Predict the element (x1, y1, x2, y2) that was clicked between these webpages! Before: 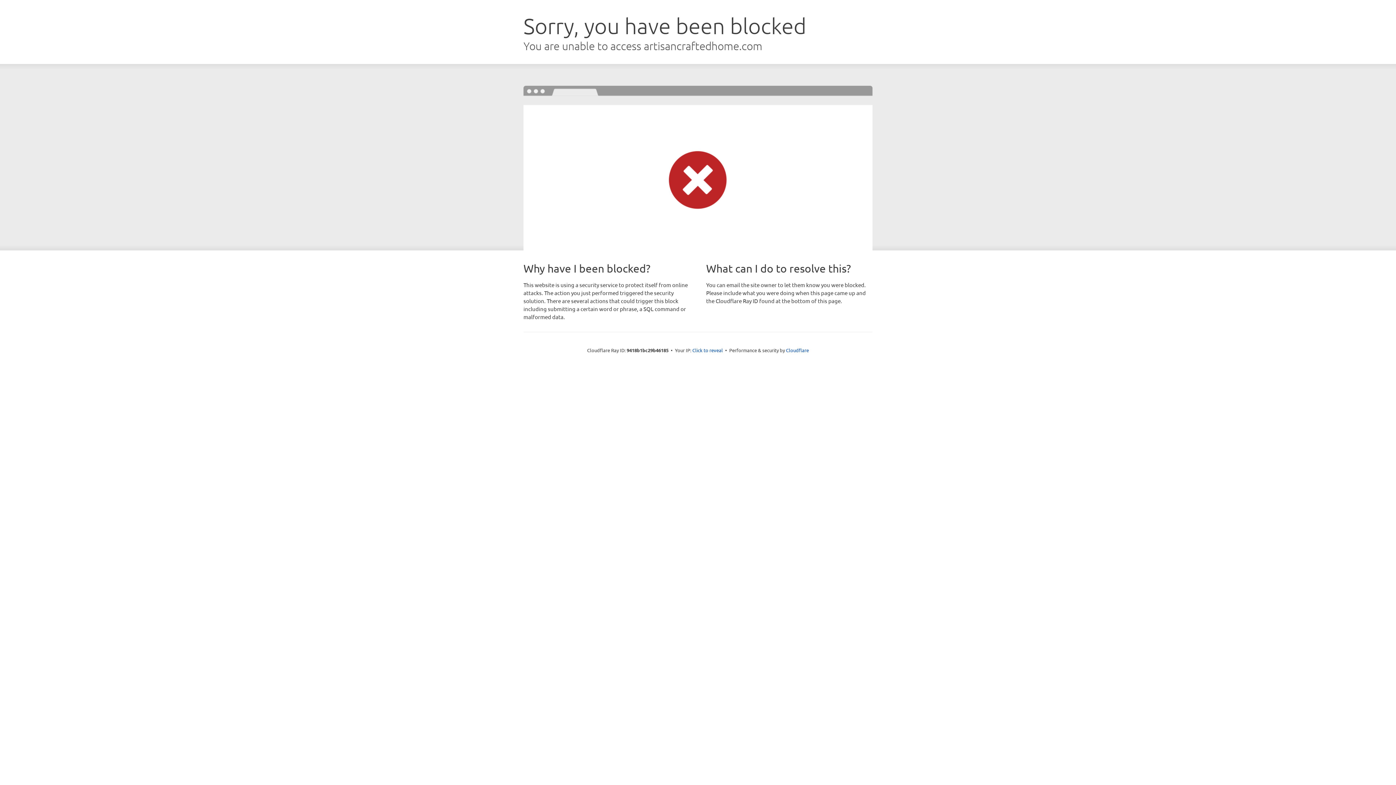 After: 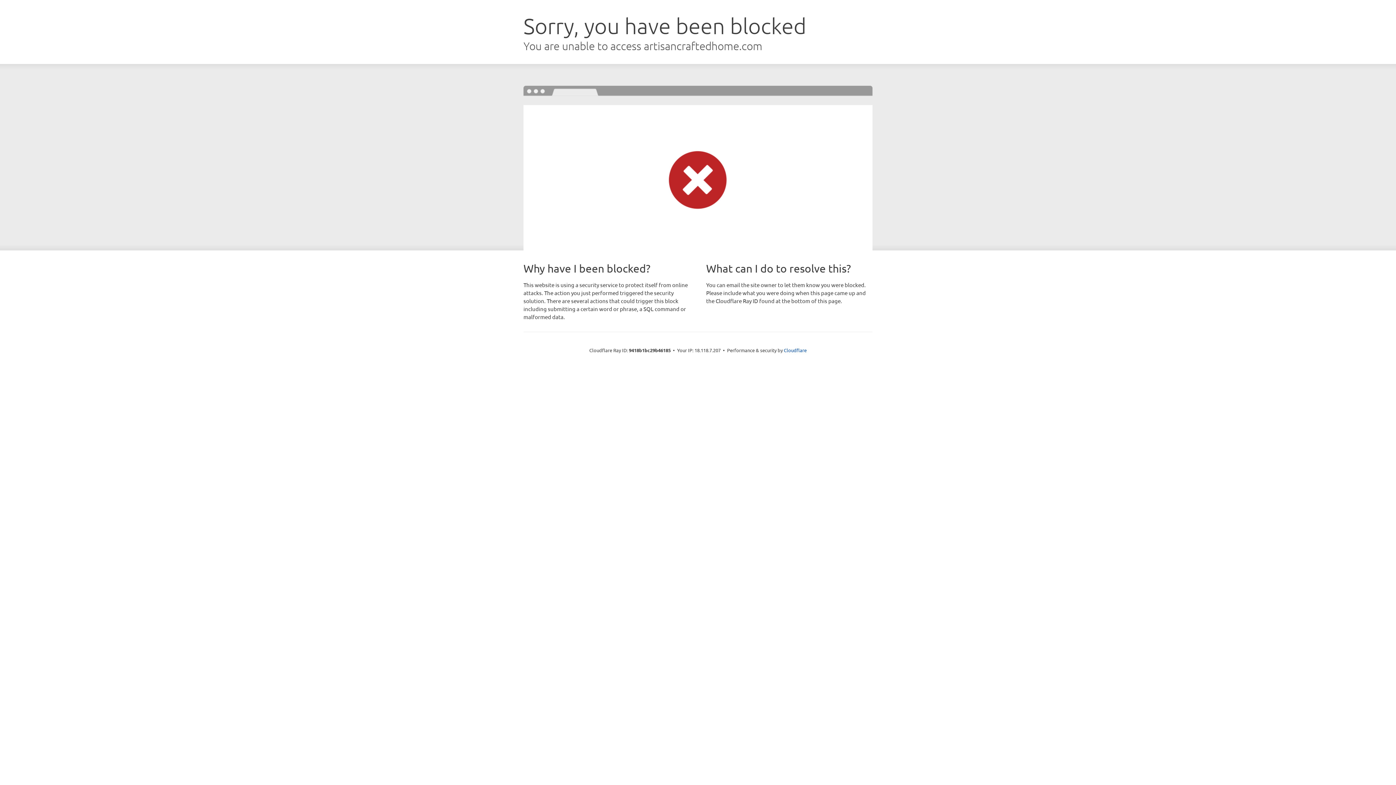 Action: label: Click to reveal bbox: (692, 346, 723, 353)